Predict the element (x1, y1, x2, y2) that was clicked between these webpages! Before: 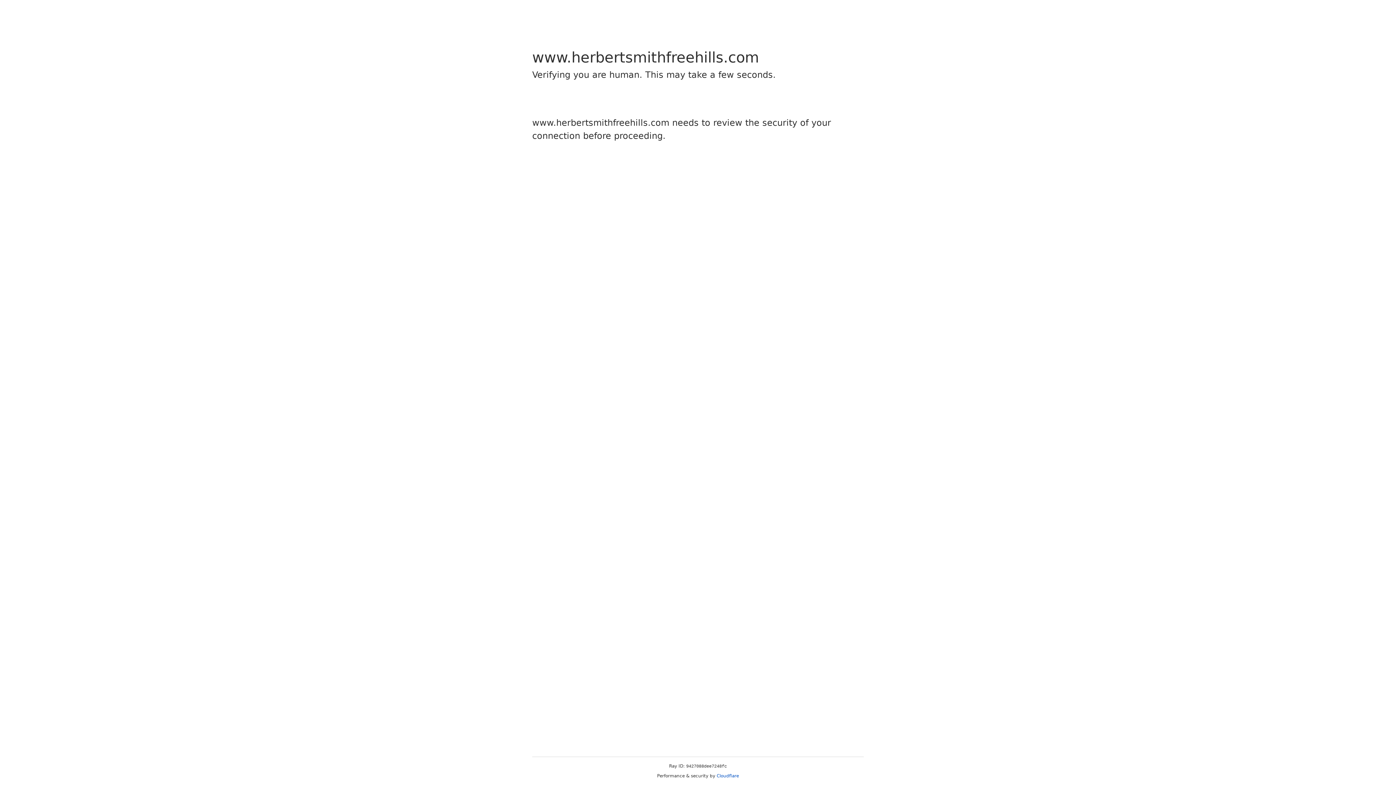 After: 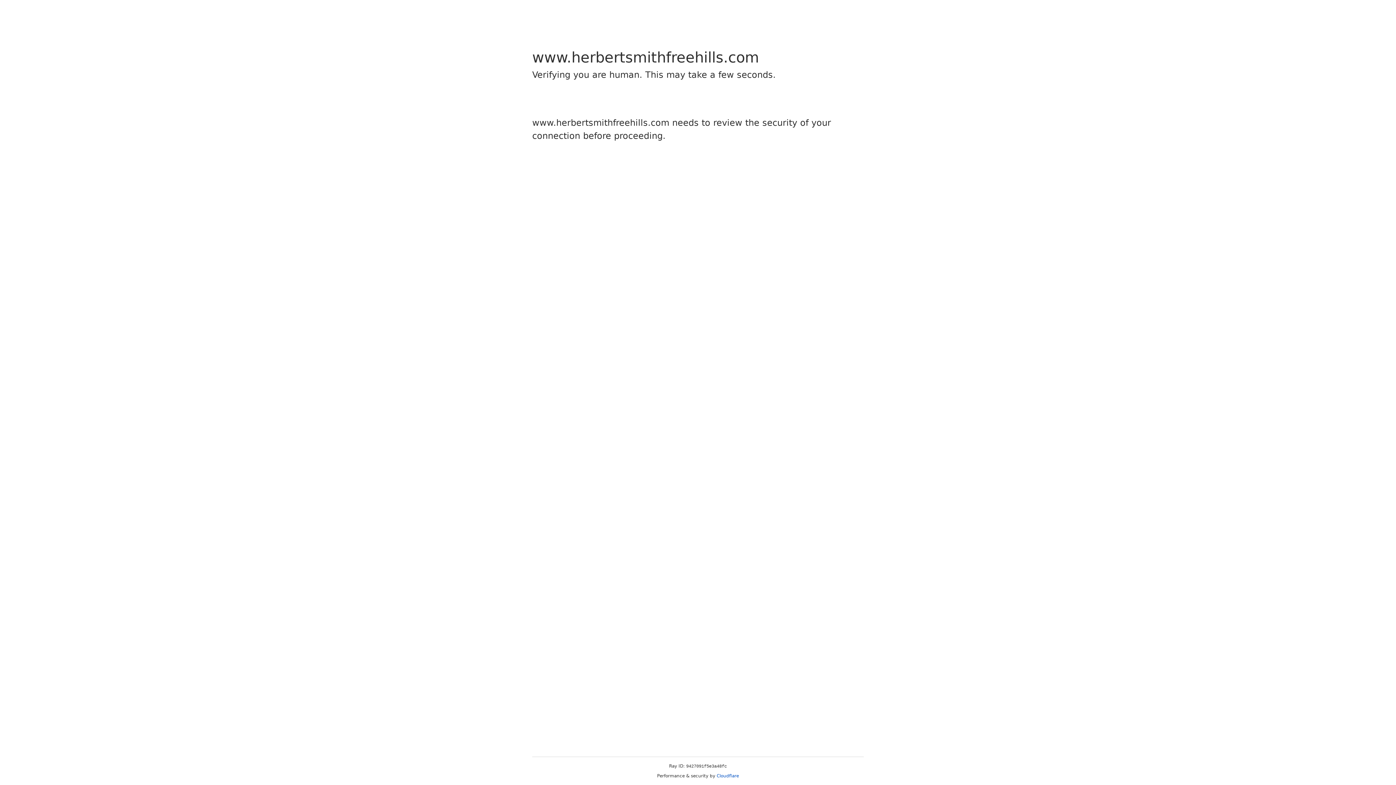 Action: label: Cloudflare bbox: (716, 773, 739, 778)